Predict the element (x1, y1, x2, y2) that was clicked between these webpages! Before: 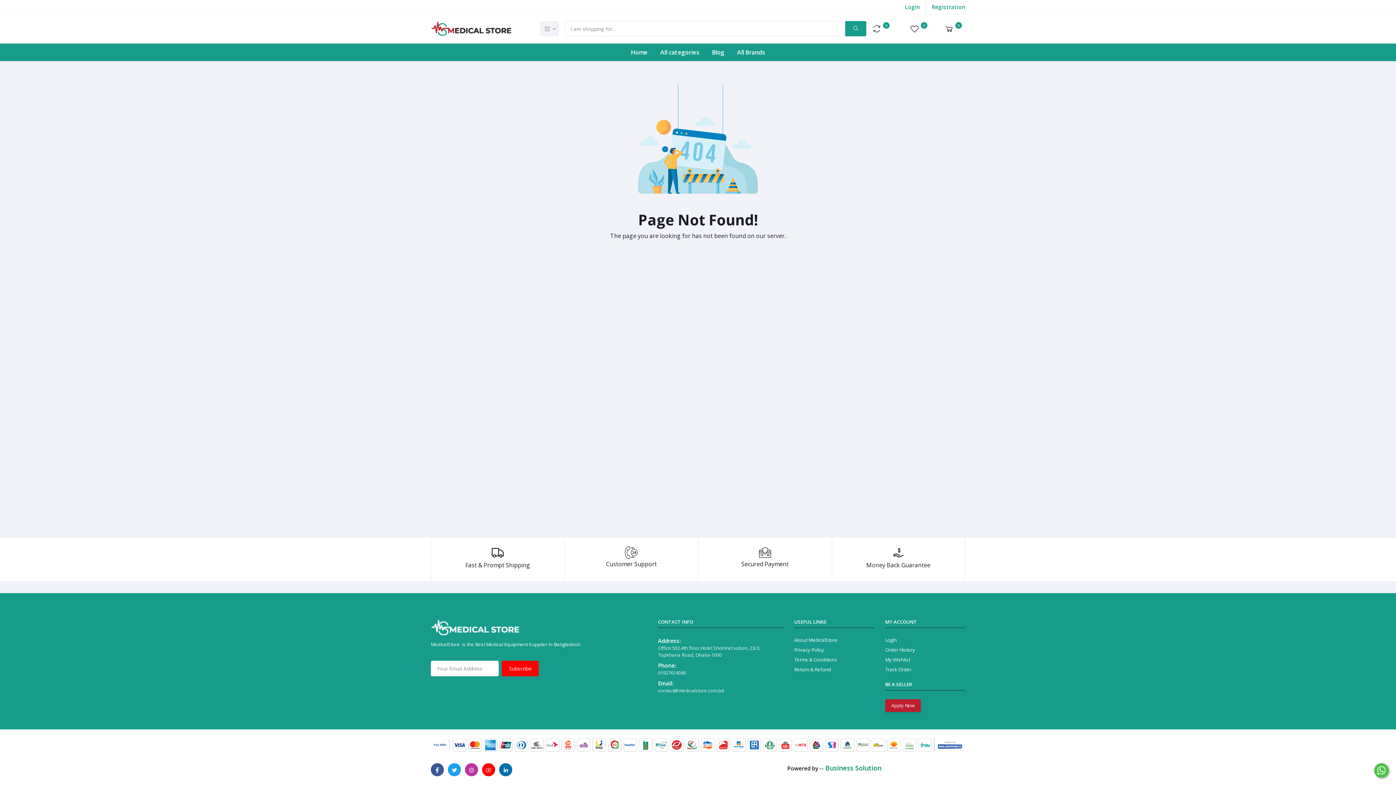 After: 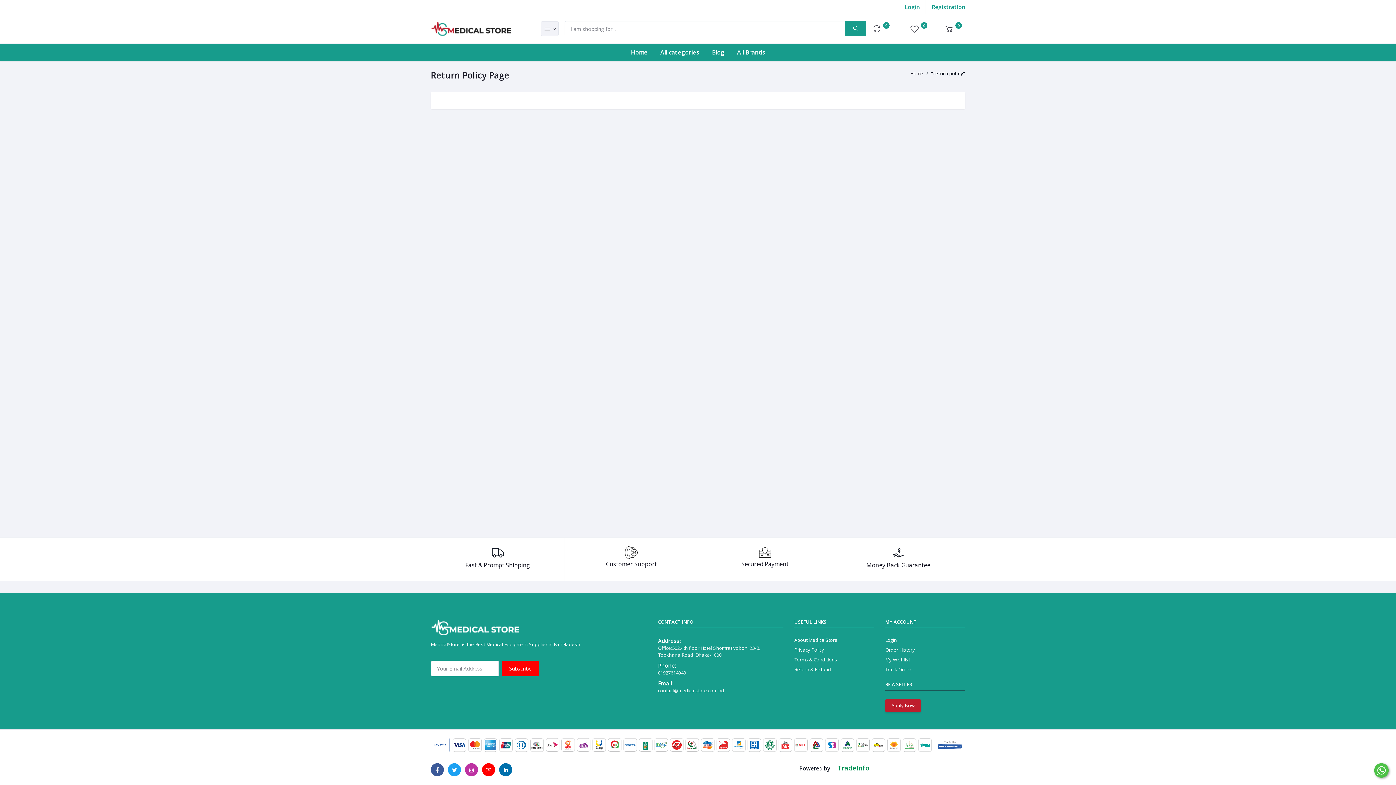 Action: bbox: (794, 666, 831, 673) label: Return & Refund